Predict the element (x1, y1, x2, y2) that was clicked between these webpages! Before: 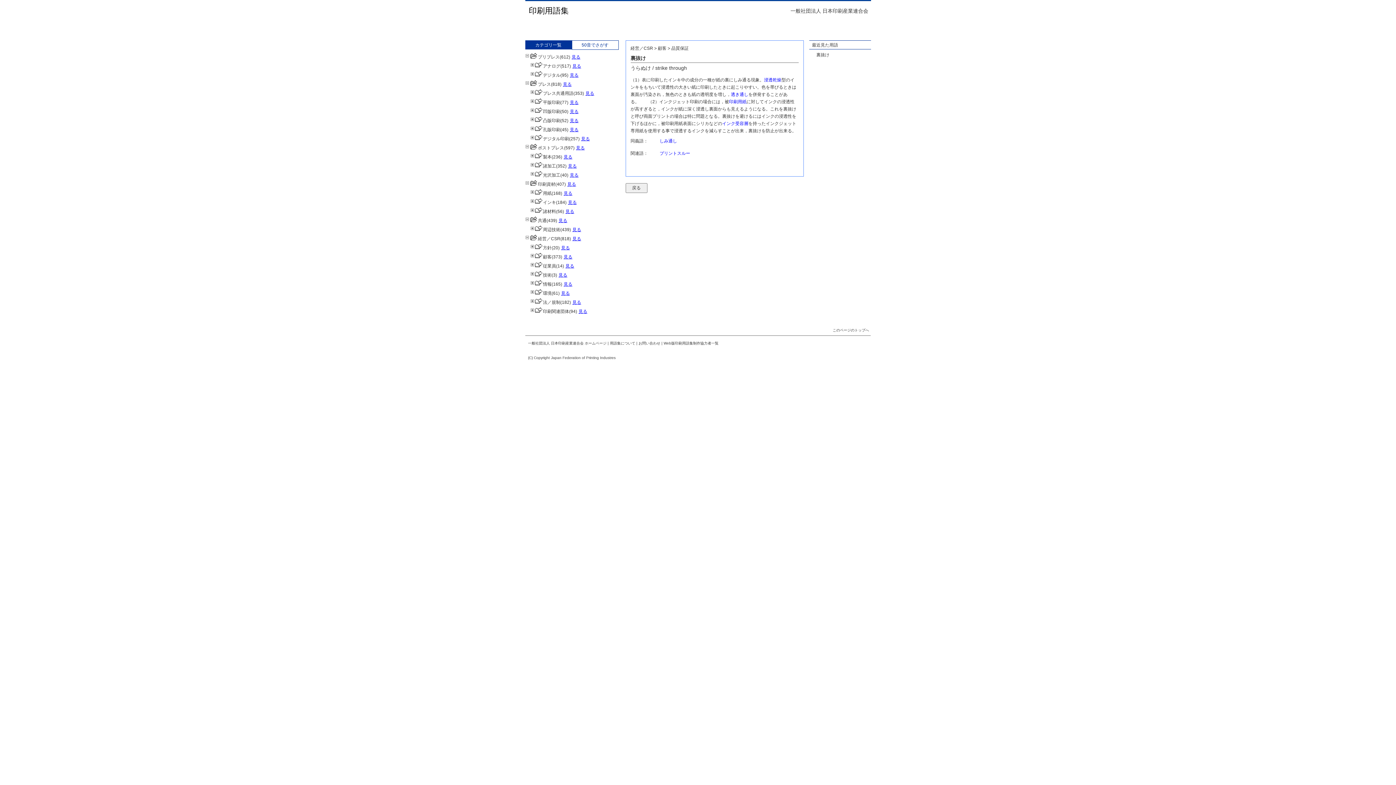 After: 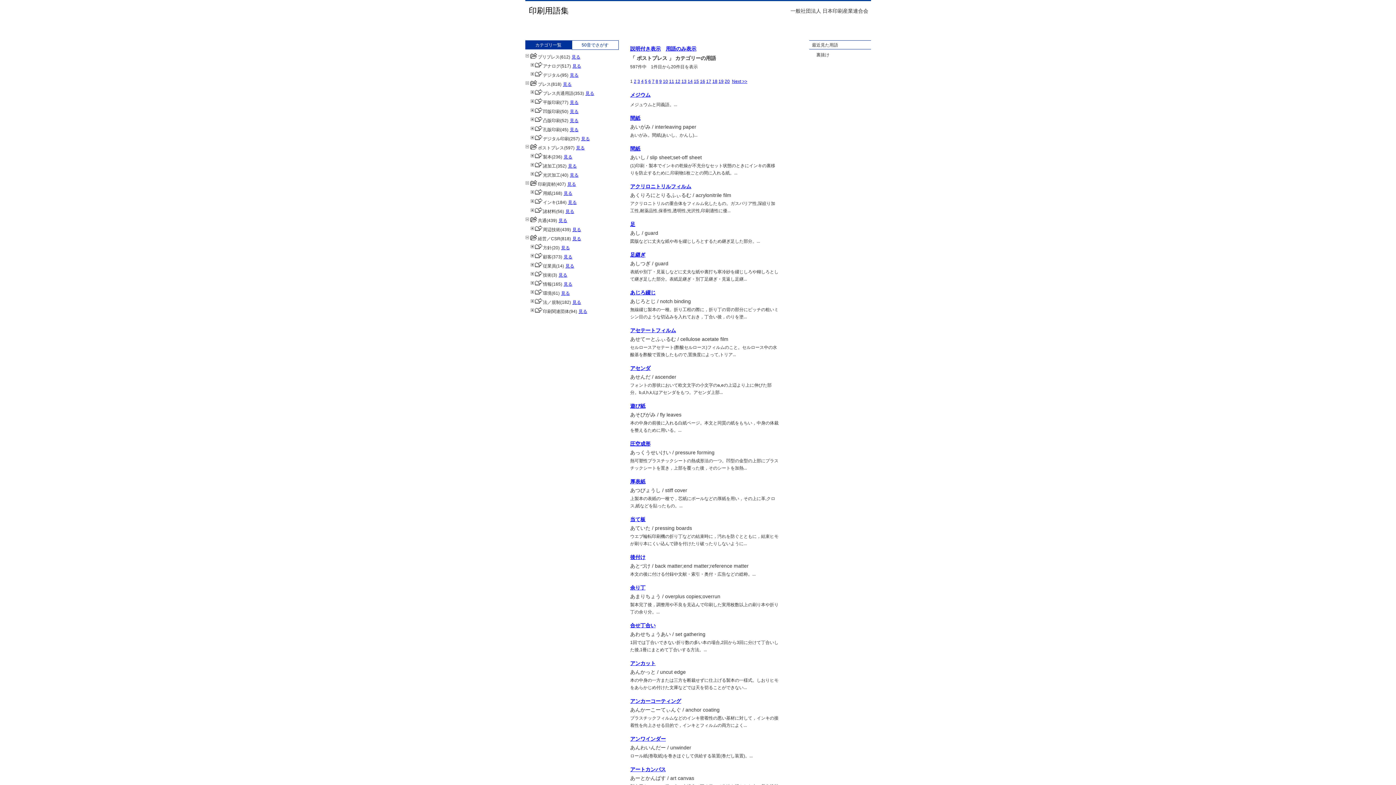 Action: bbox: (576, 145, 584, 150) label: 見る